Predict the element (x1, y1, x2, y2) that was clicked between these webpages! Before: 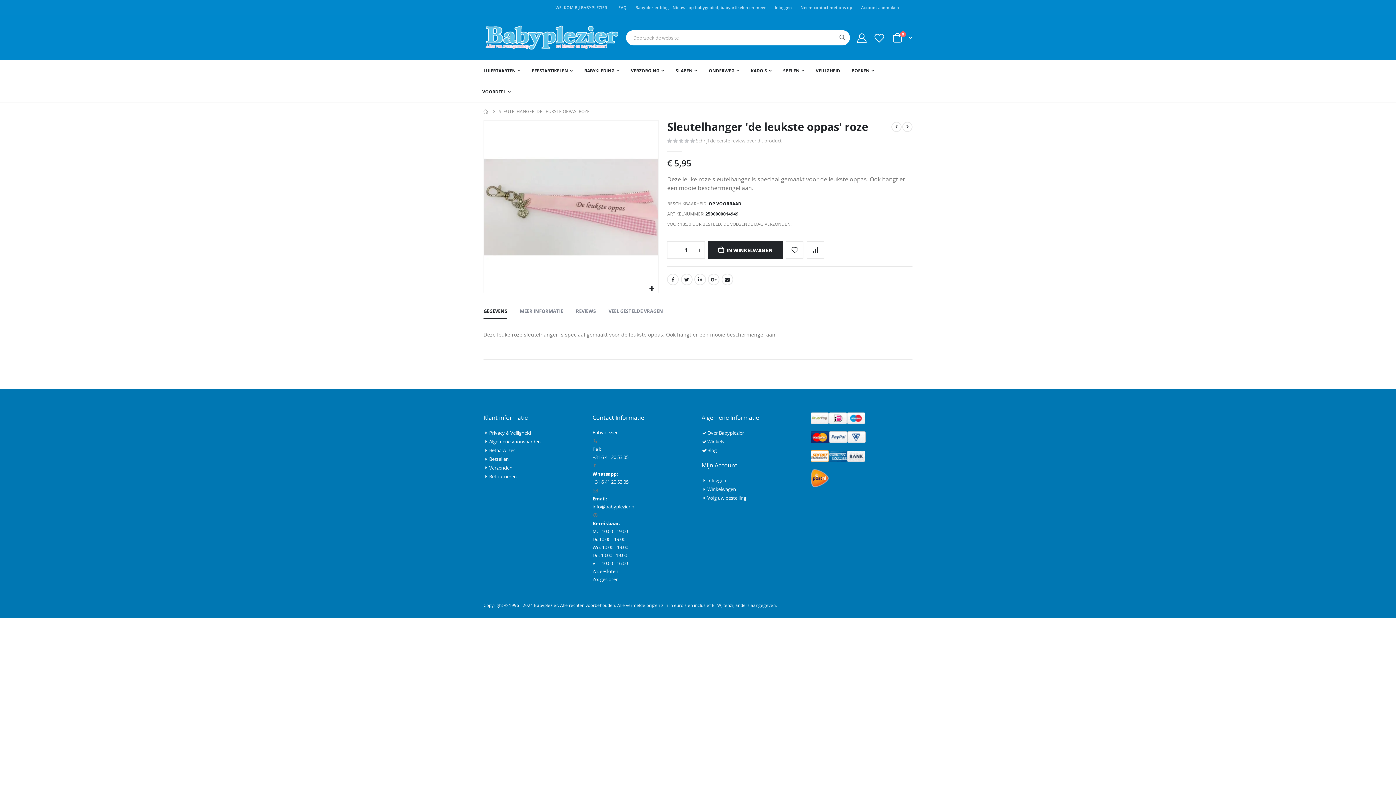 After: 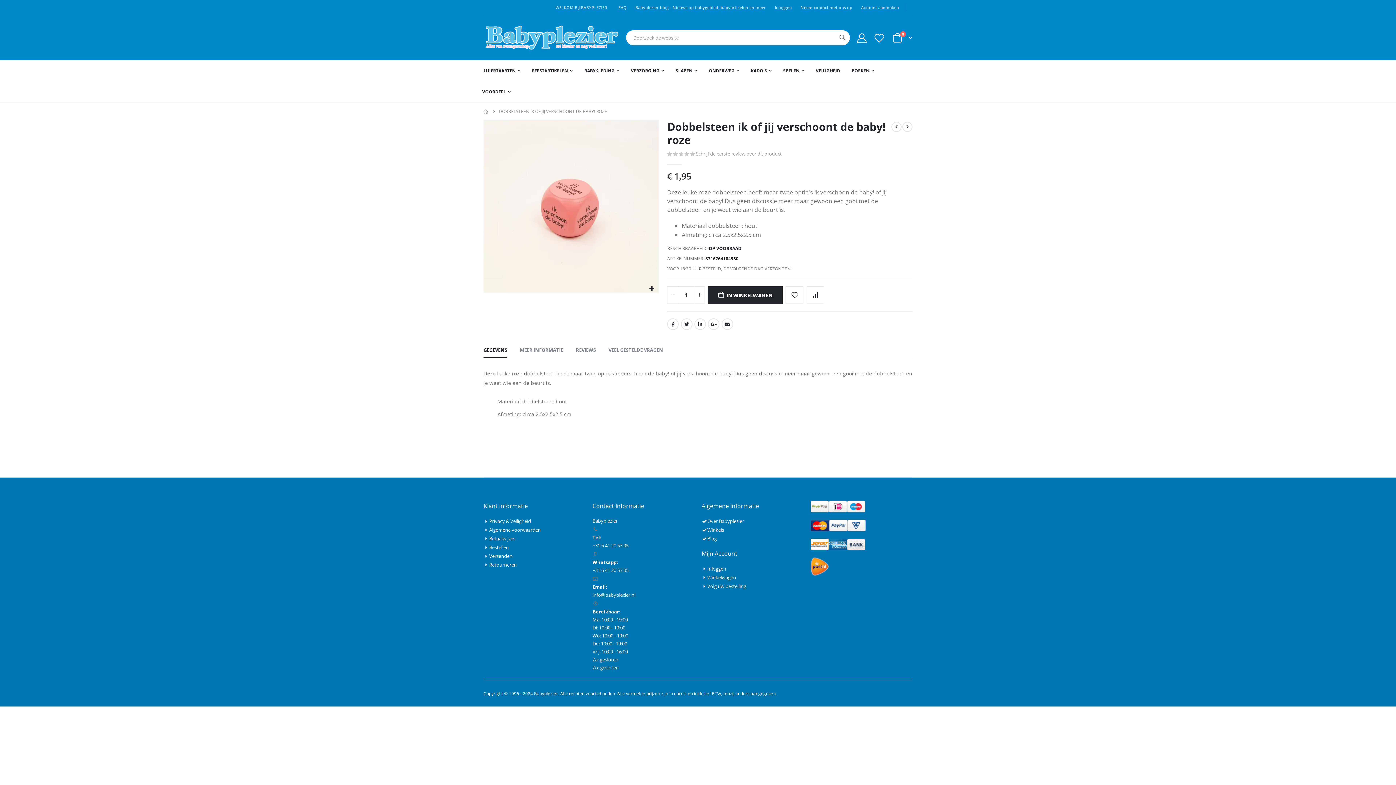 Action: bbox: (891, 121, 901, 132)